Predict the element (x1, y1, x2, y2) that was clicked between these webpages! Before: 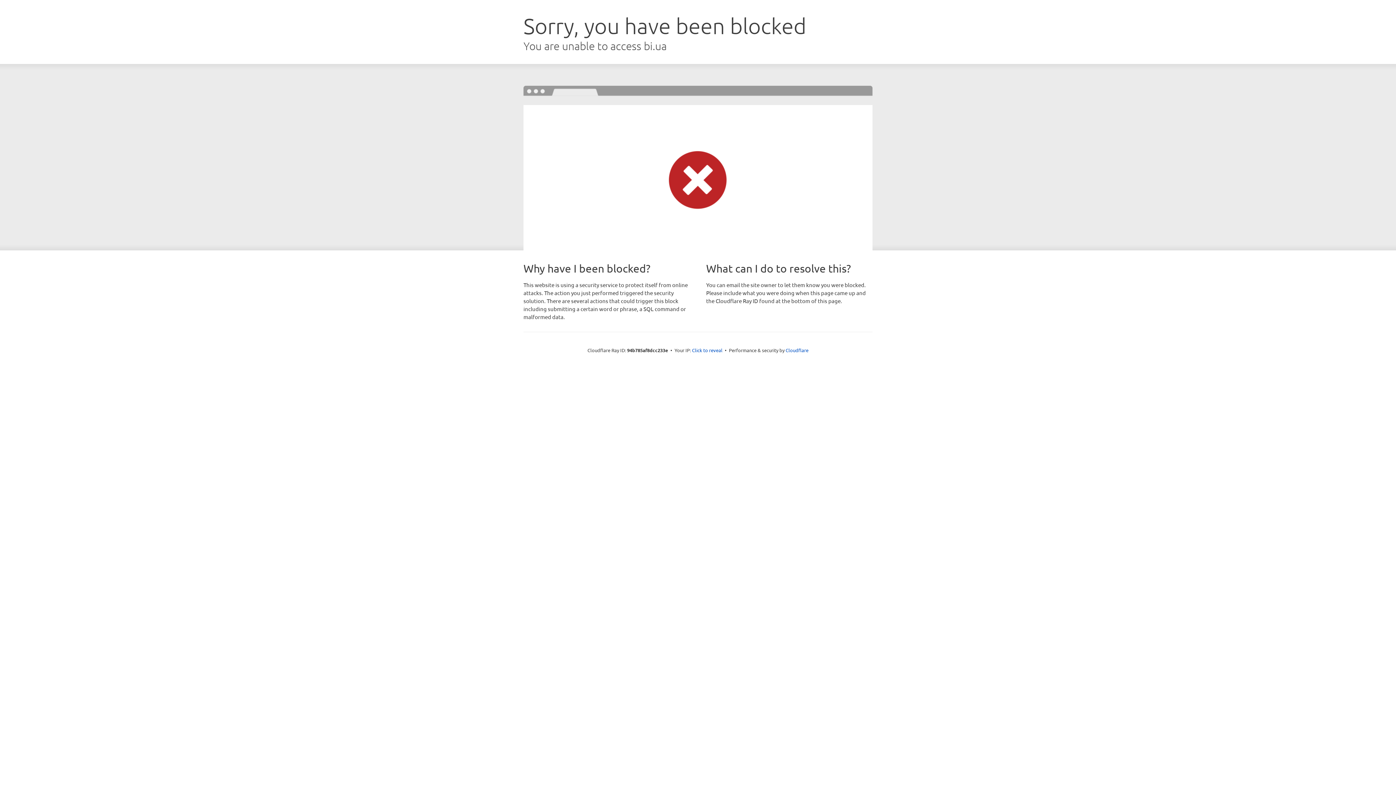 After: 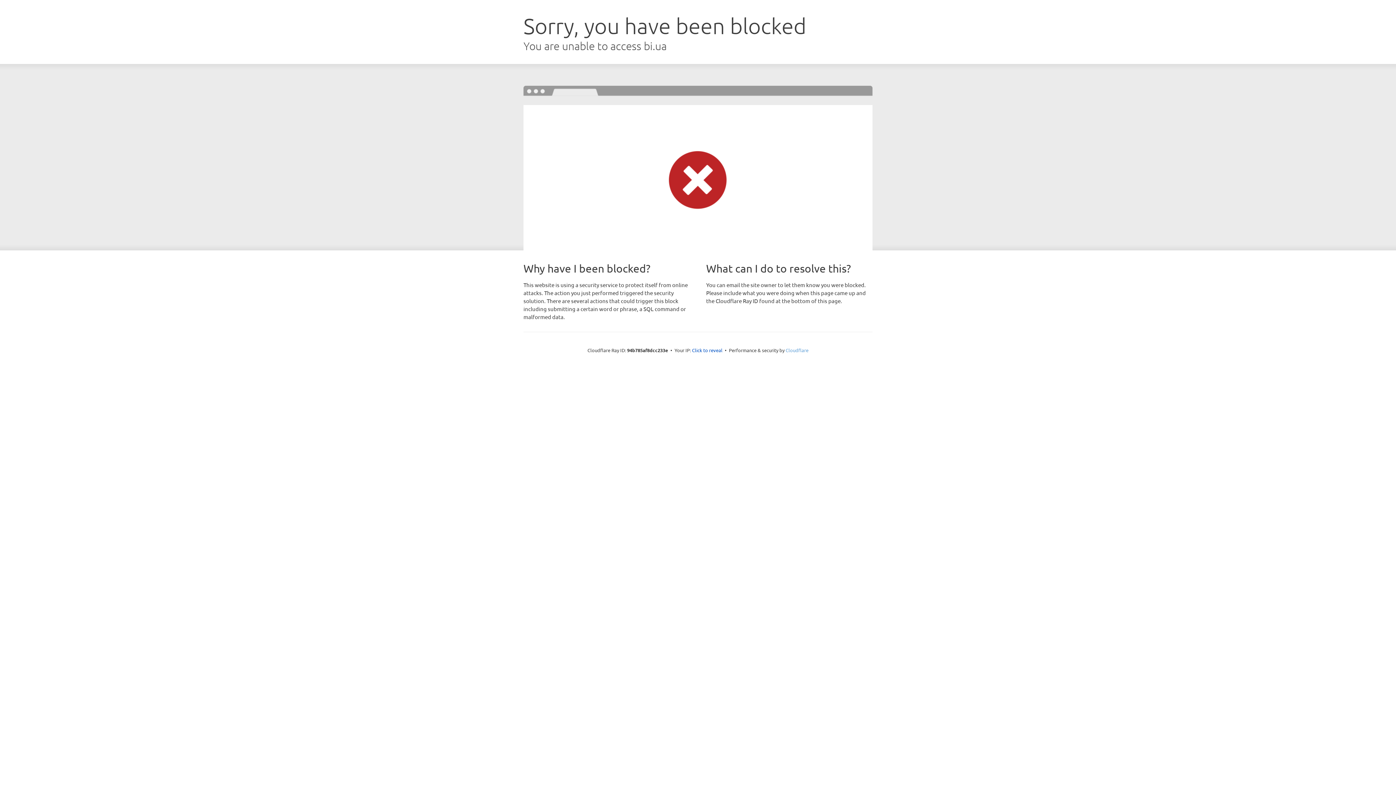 Action: bbox: (785, 347, 808, 353) label: Cloudflare